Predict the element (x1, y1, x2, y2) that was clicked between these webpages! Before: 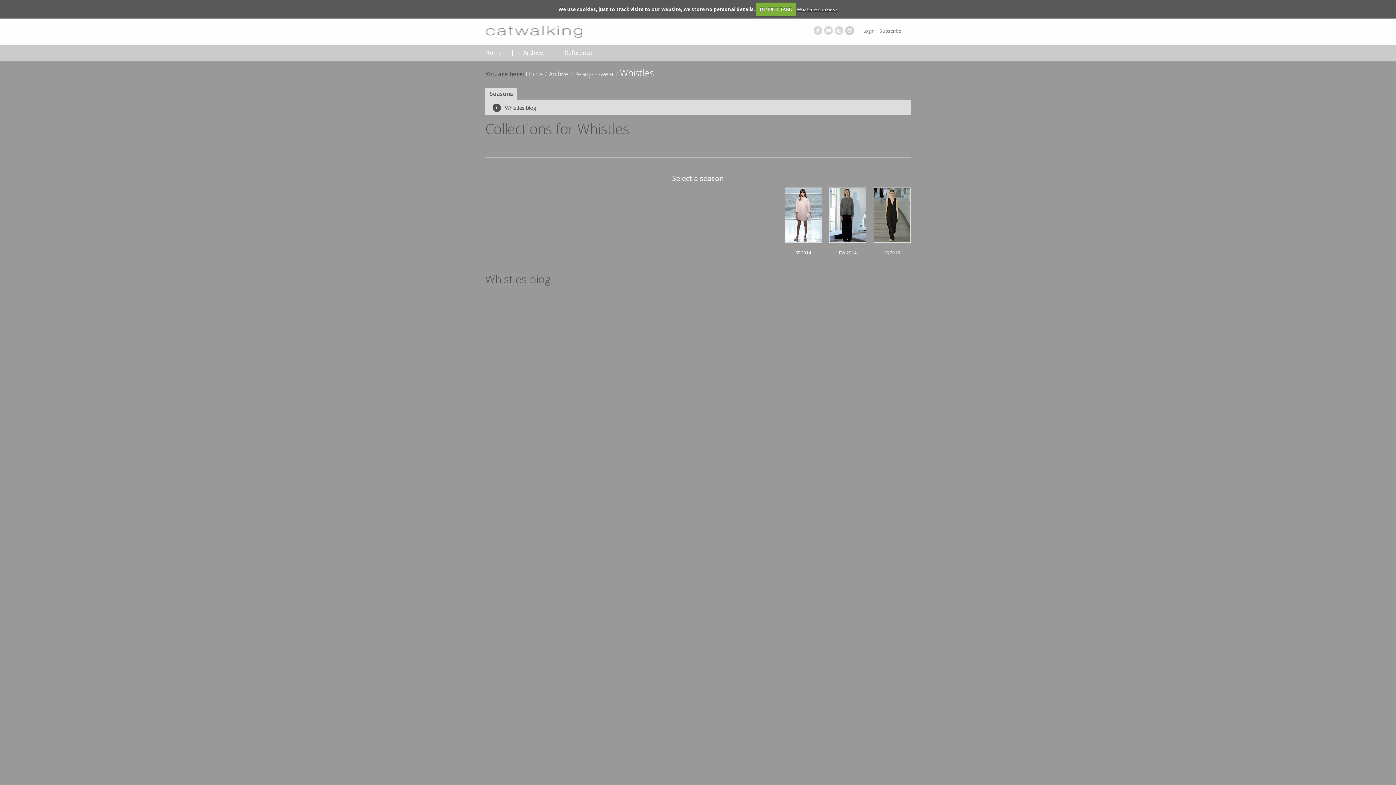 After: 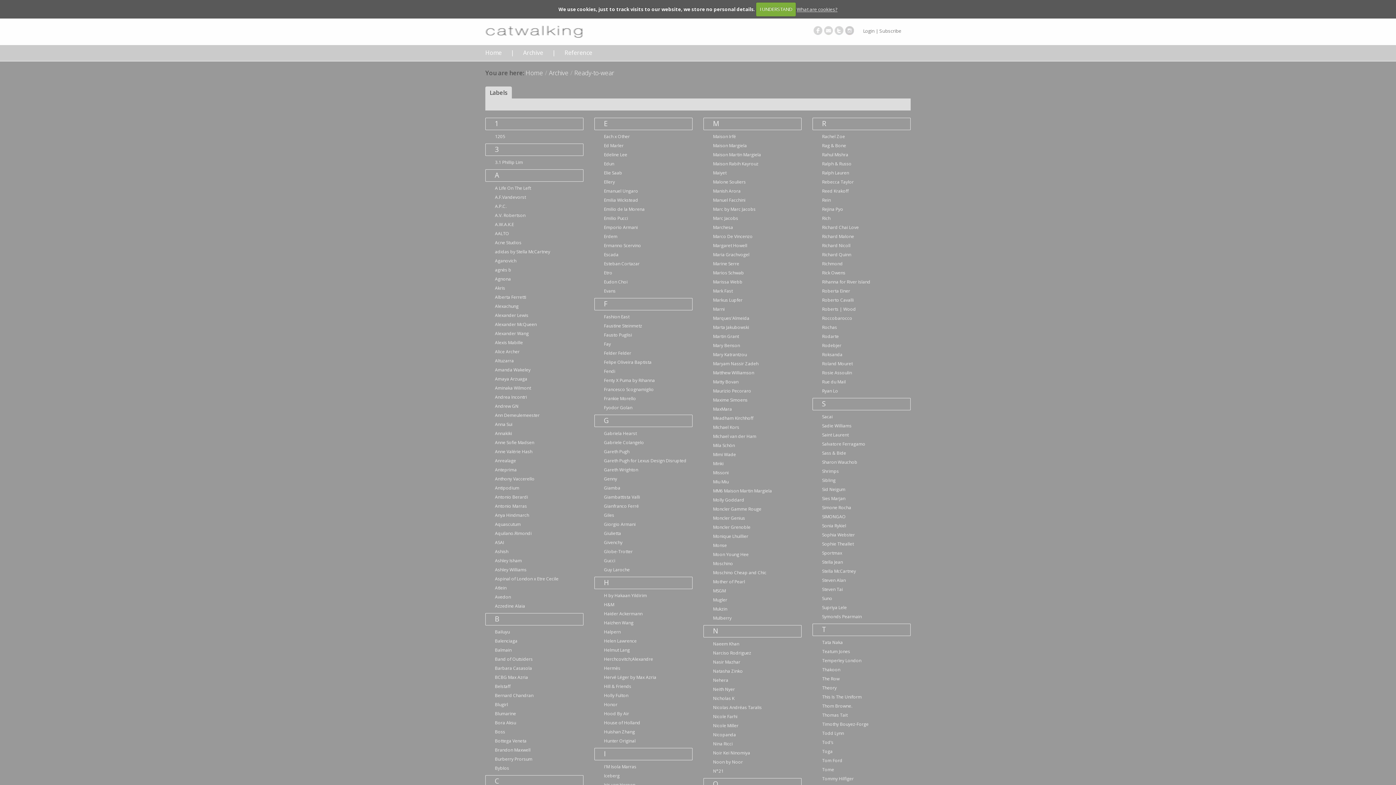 Action: bbox: (574, 69, 614, 78) label: Ready-to-wear